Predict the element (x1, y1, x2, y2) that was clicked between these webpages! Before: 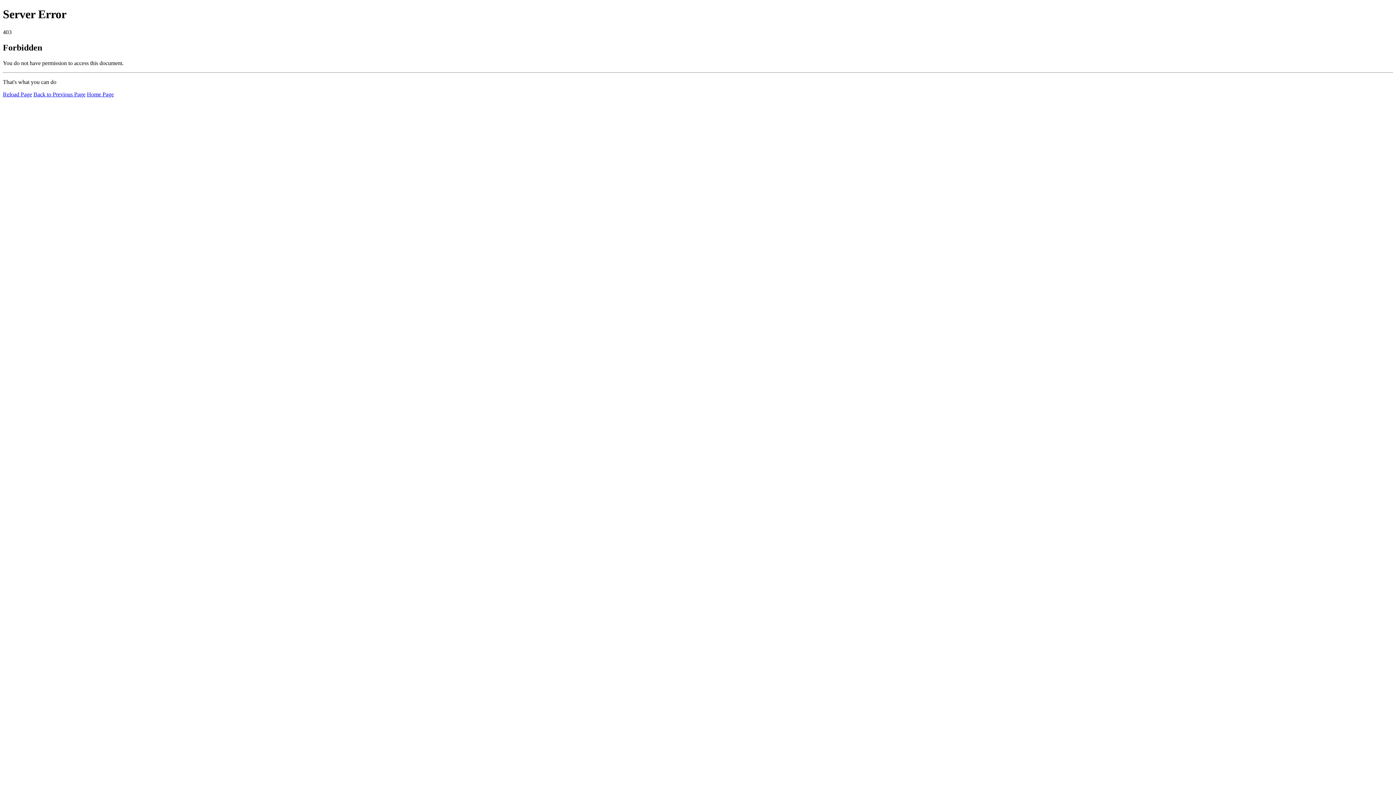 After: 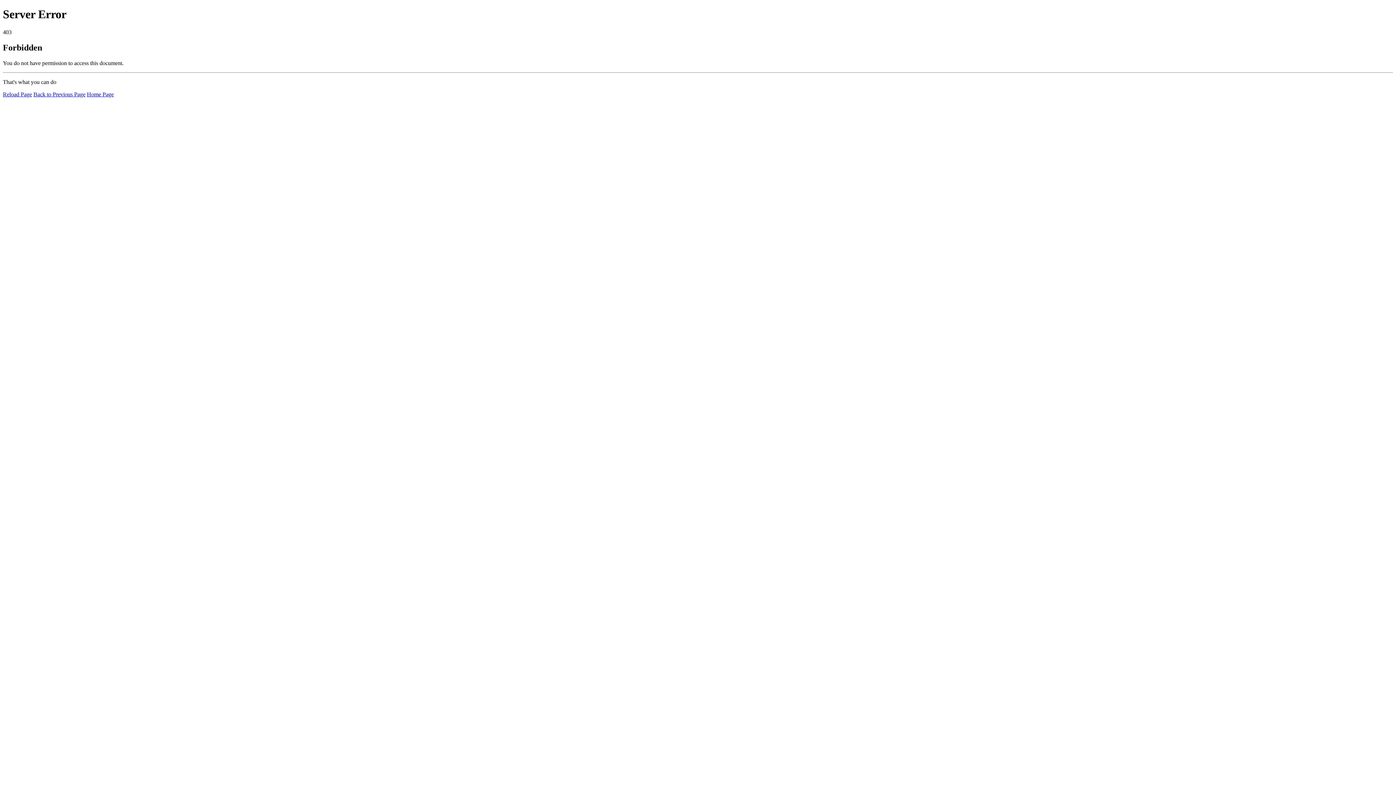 Action: label: Reload Page bbox: (2, 91, 32, 97)